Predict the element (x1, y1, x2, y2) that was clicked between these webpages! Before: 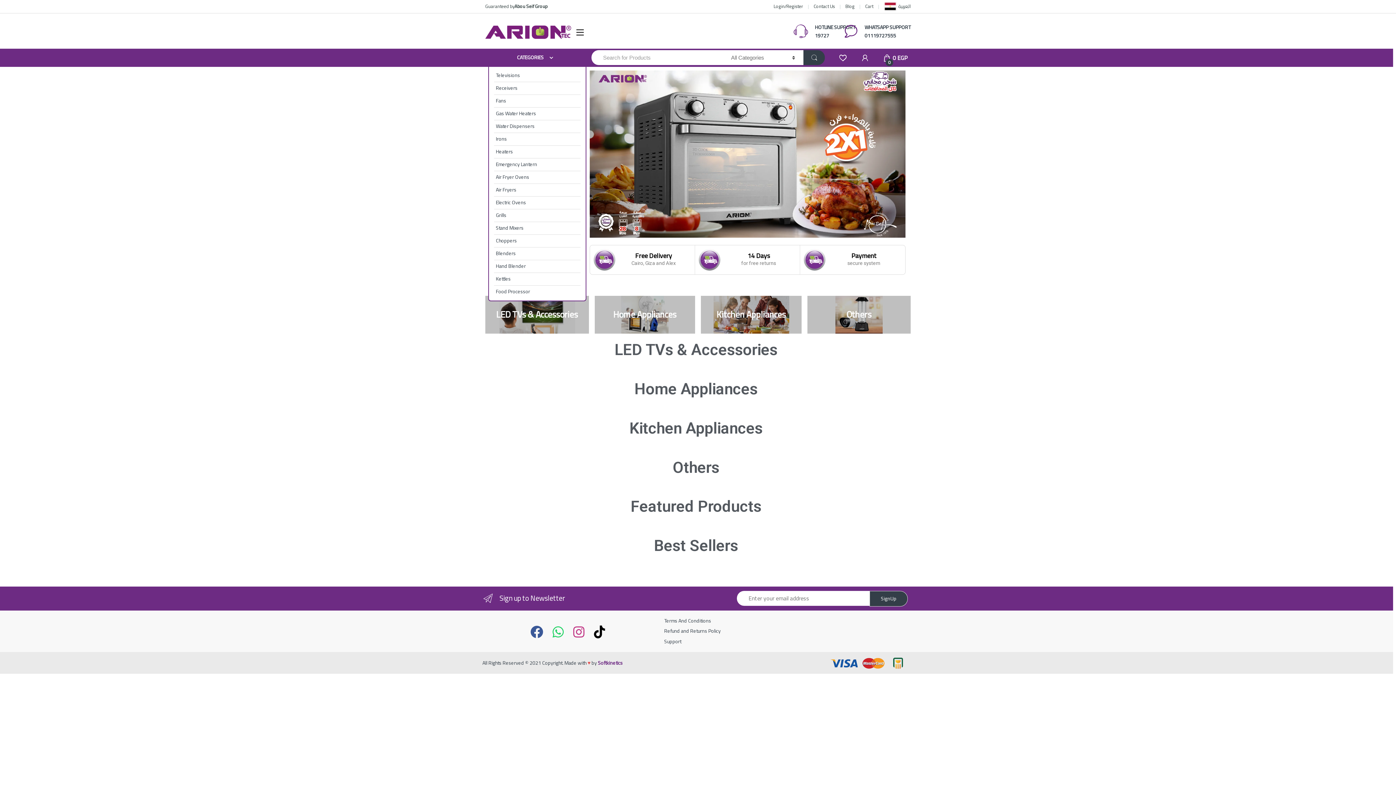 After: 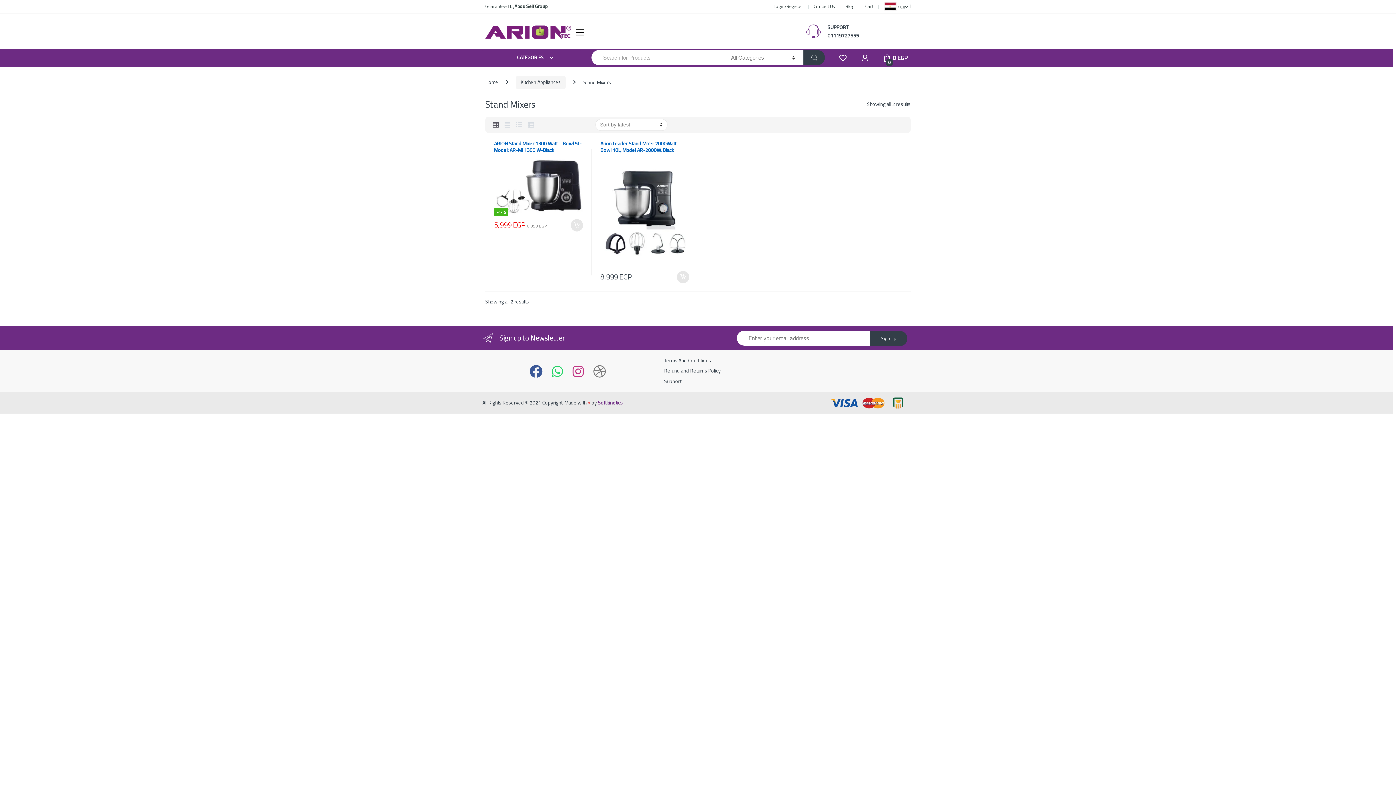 Action: bbox: (494, 222, 580, 234) label: Stand Mixers